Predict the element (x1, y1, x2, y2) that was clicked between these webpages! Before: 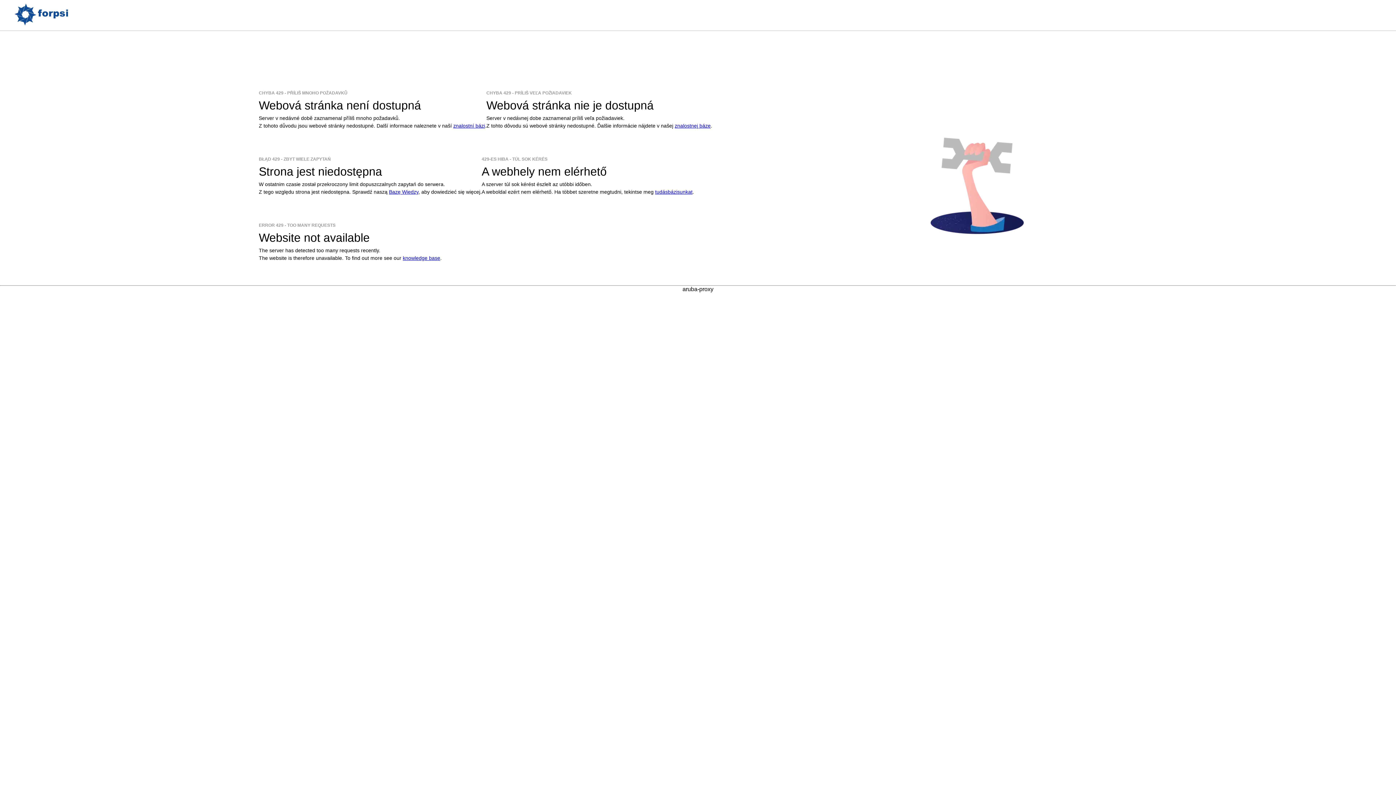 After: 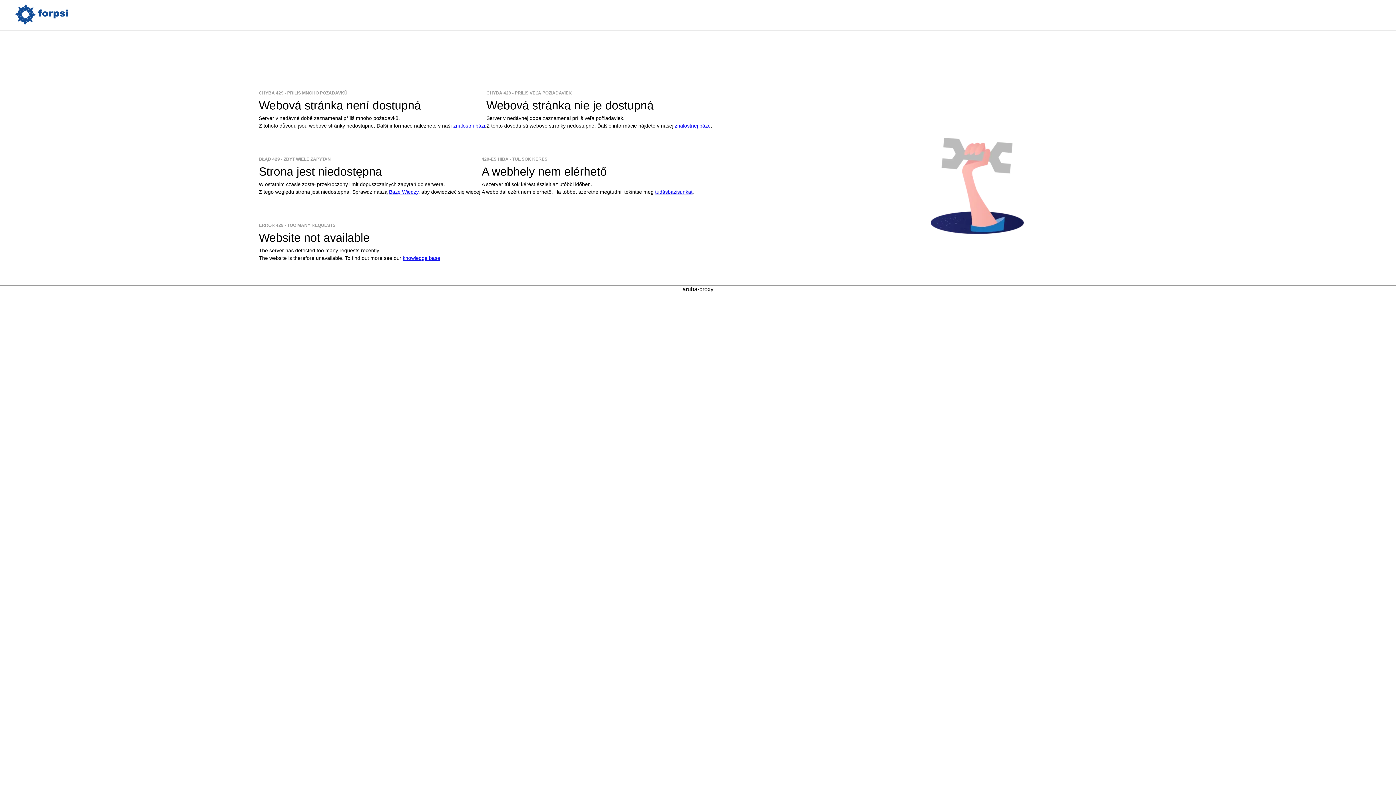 Action: bbox: (389, 188, 418, 194) label: Bazę Wiedzy